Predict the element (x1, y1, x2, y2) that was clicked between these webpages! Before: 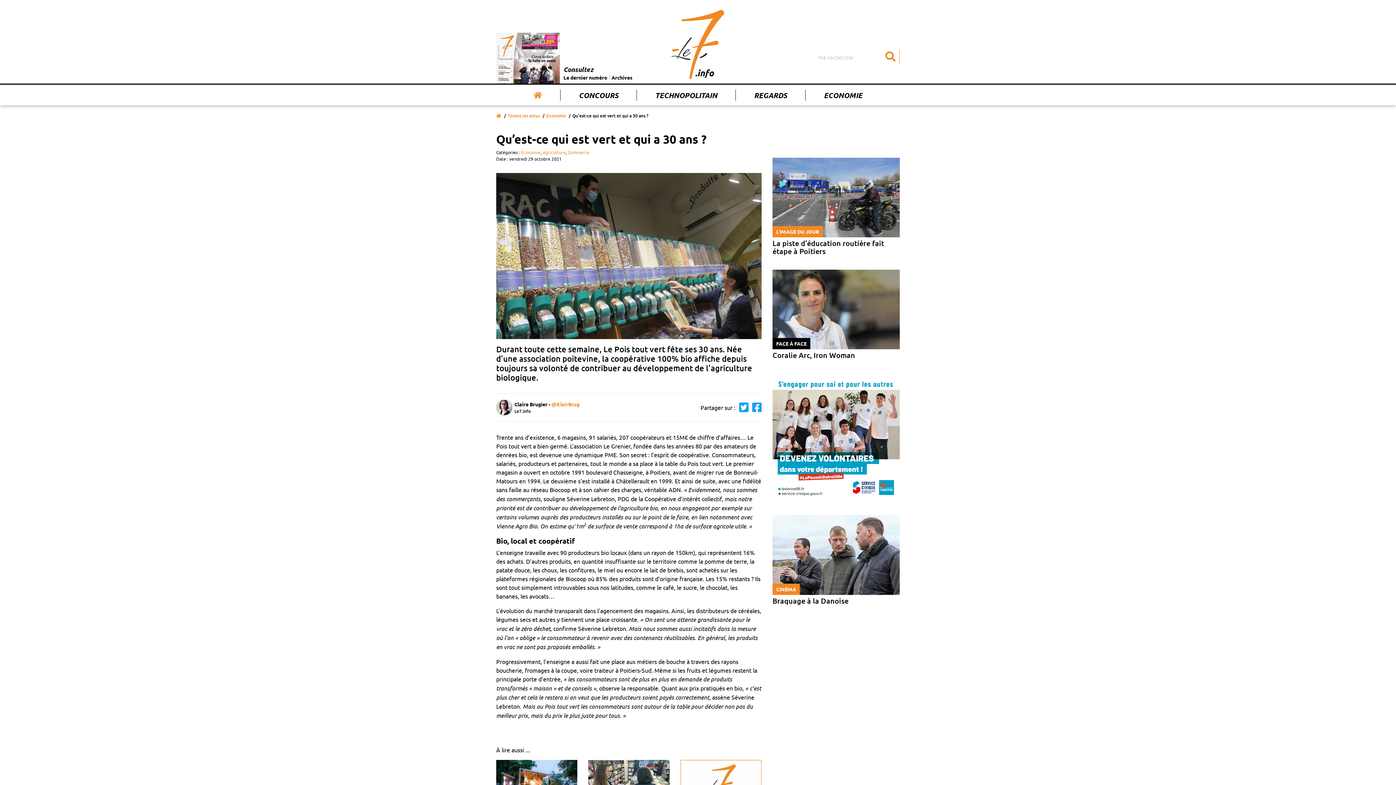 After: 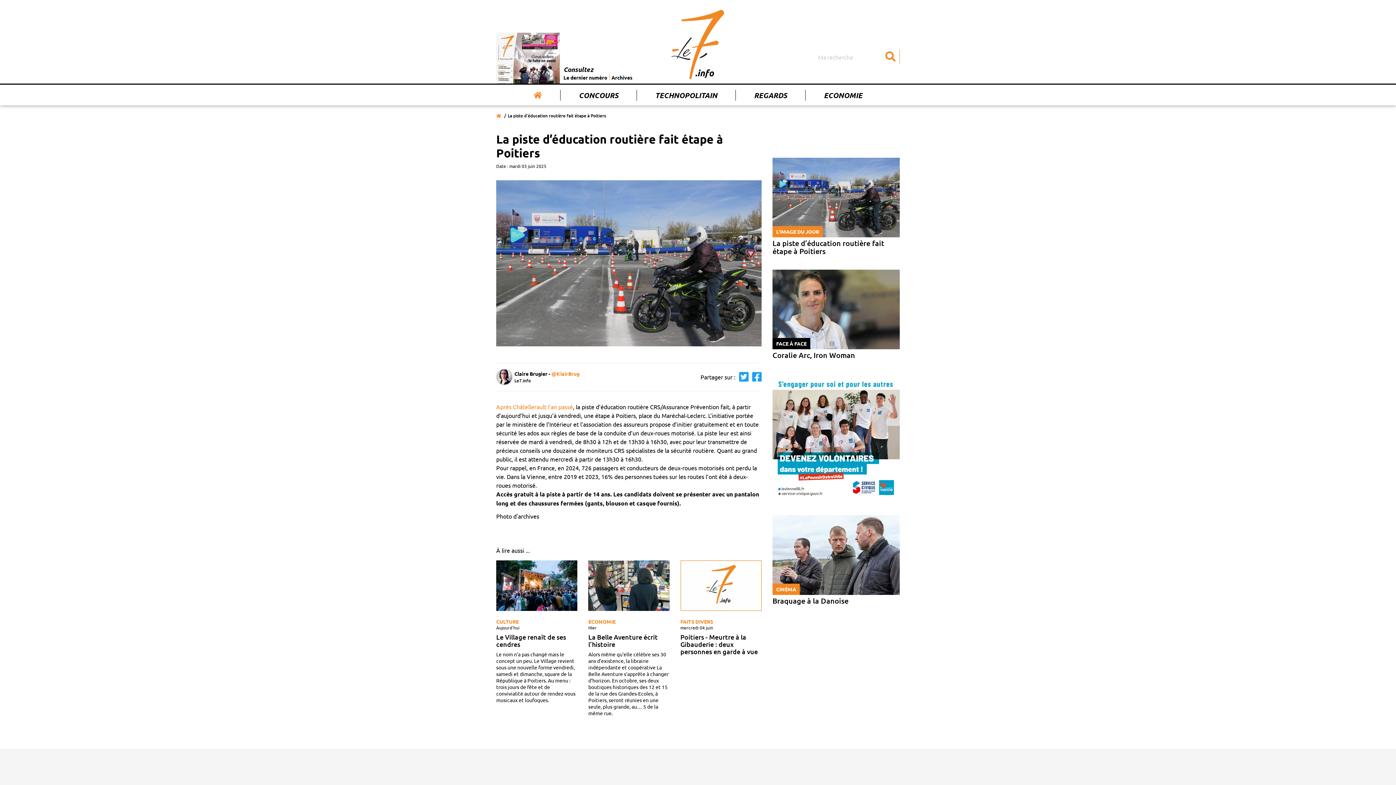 Action: label: L'IMAGE DU JOUR
La piste d’éducation routière fait étape à Poitiers bbox: (772, 157, 899, 255)